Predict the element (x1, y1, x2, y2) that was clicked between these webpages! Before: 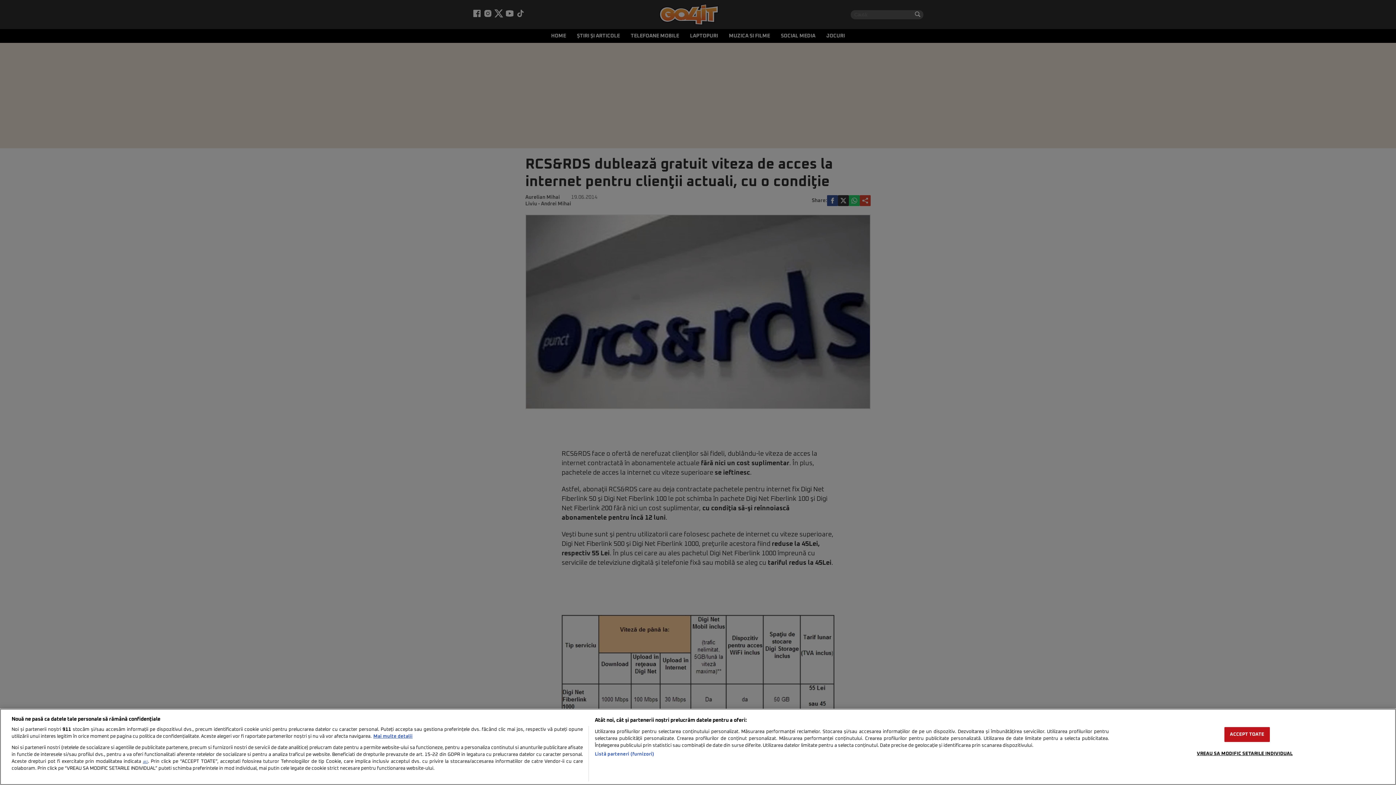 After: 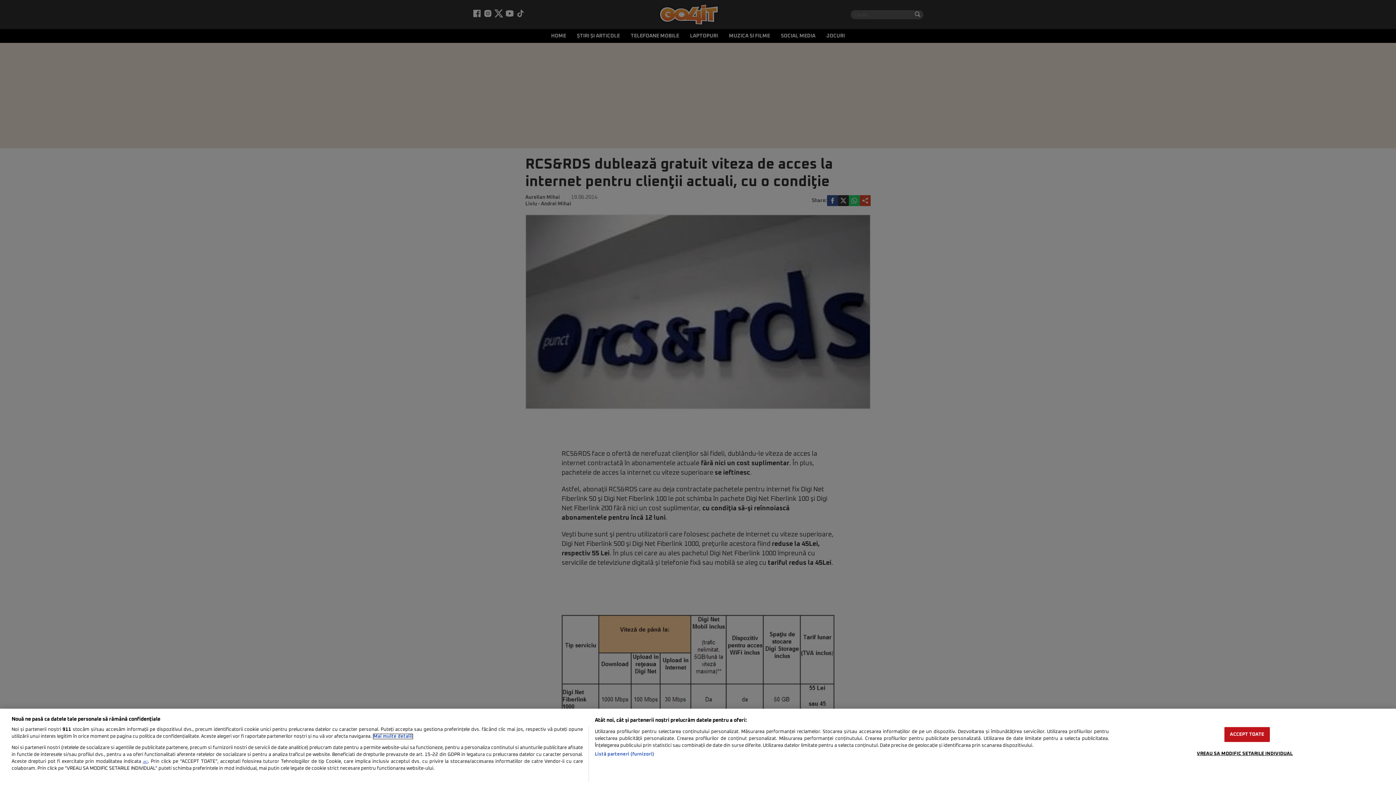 Action: bbox: (373, 734, 412, 739) label: Mai multe informații despre confidențialitatea datelor dvs., se deschide într-o fereastră nouă